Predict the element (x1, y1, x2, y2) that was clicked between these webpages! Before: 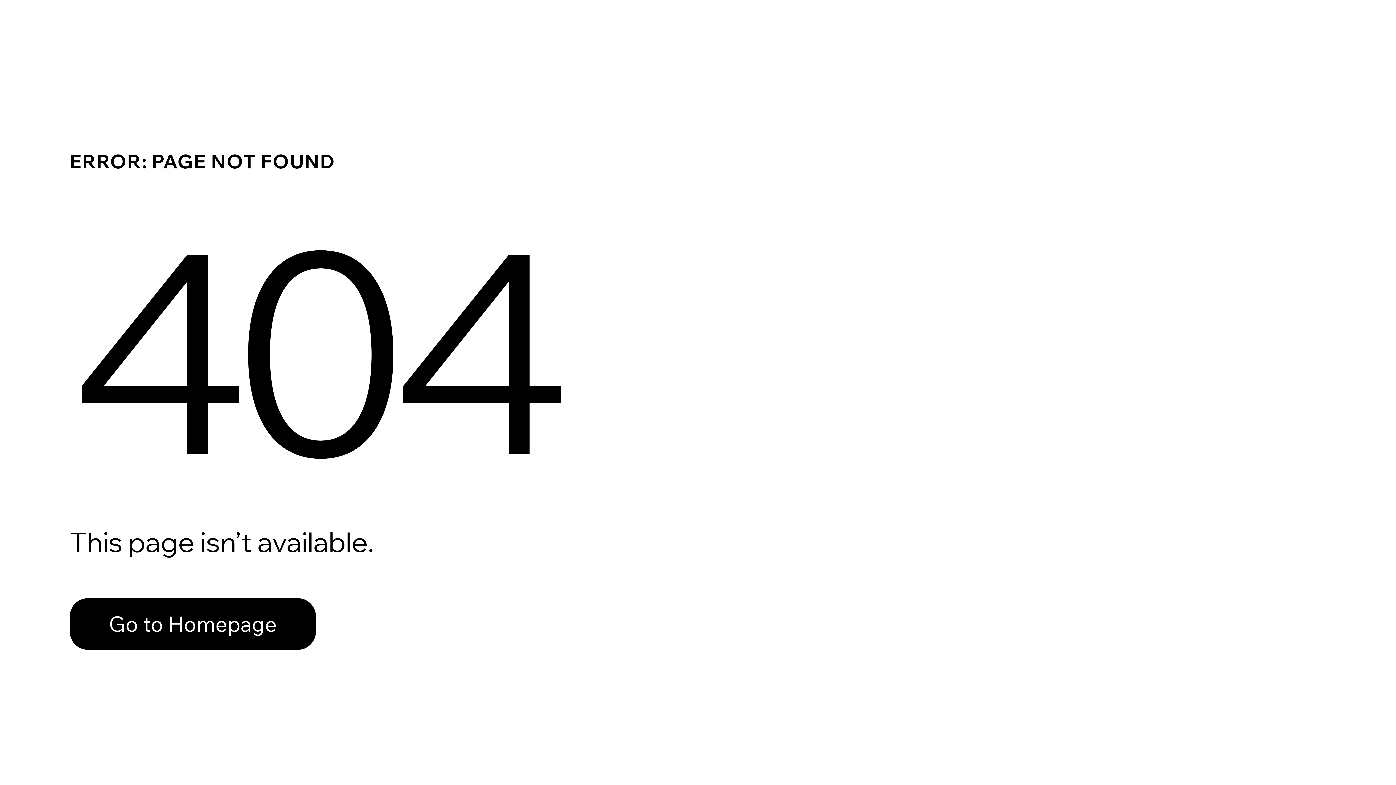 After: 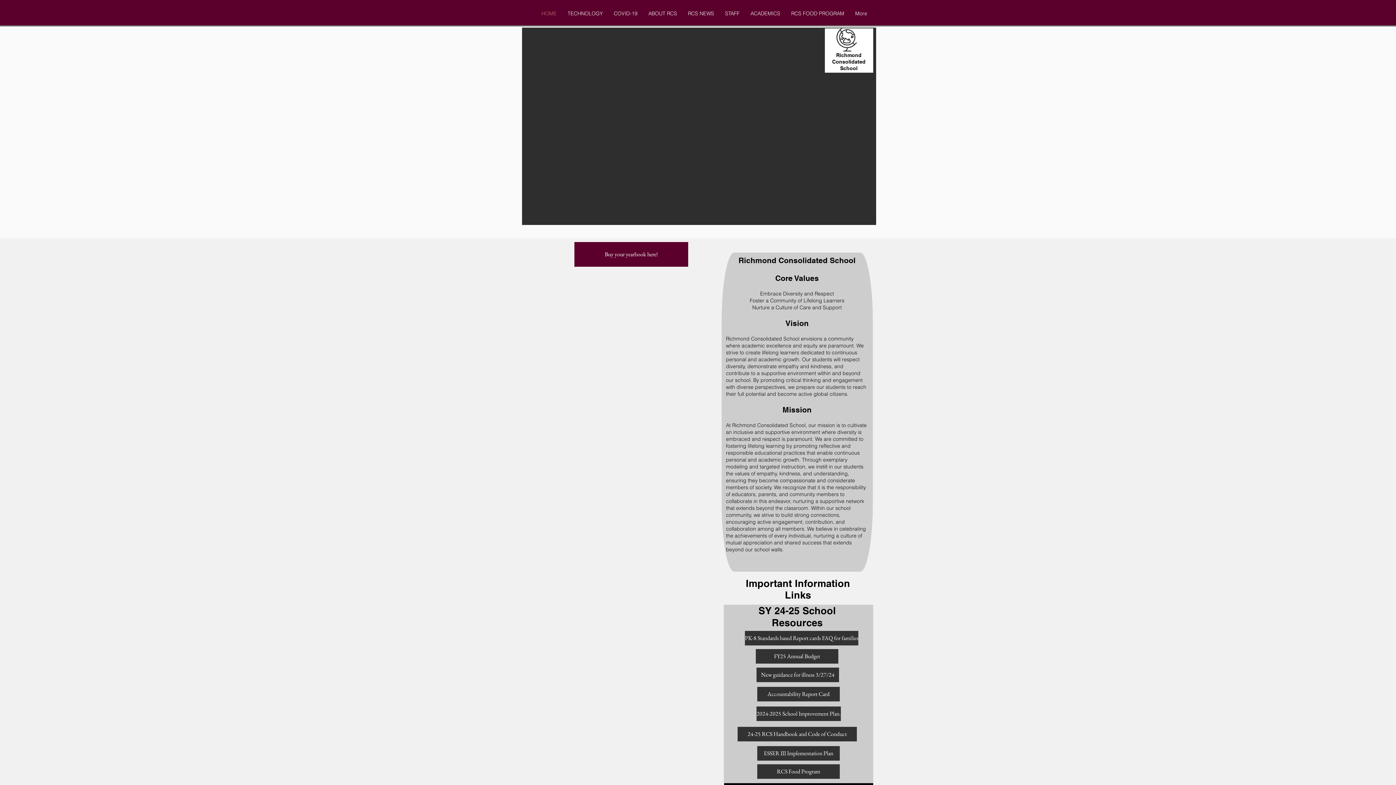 Action: label: Go to Homepage bbox: (69, 582, 768, 659)